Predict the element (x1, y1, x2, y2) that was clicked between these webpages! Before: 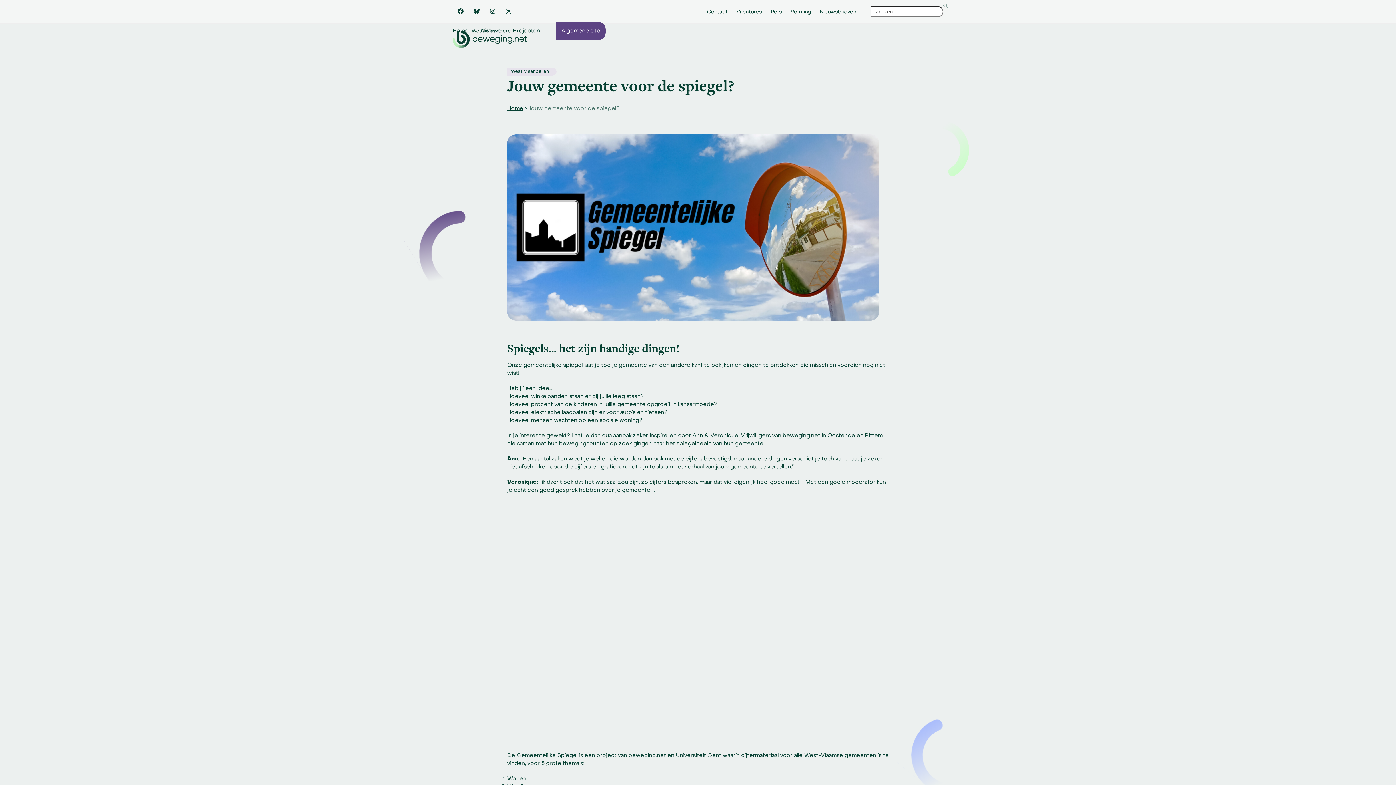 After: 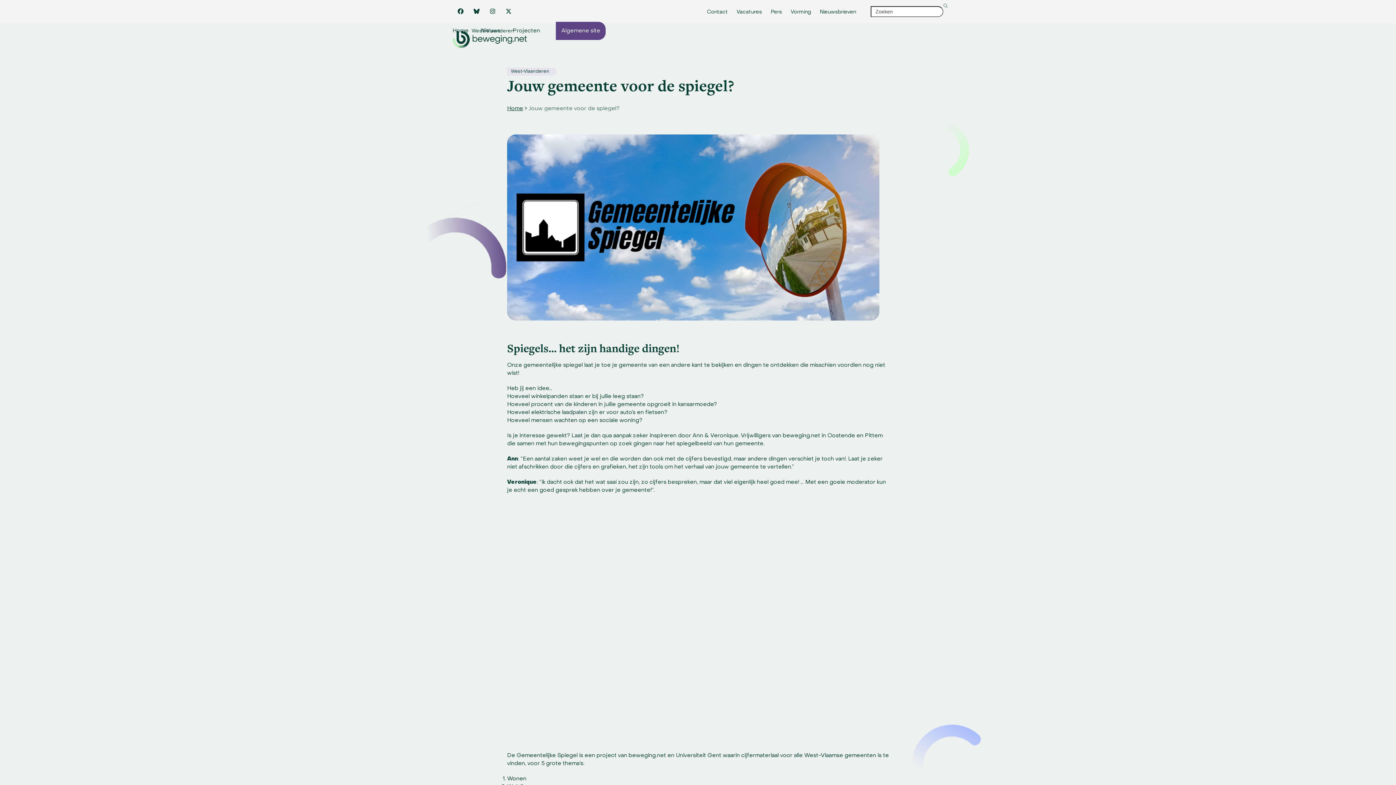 Action: bbox: (468, 3, 484, 19) label: Bluesky